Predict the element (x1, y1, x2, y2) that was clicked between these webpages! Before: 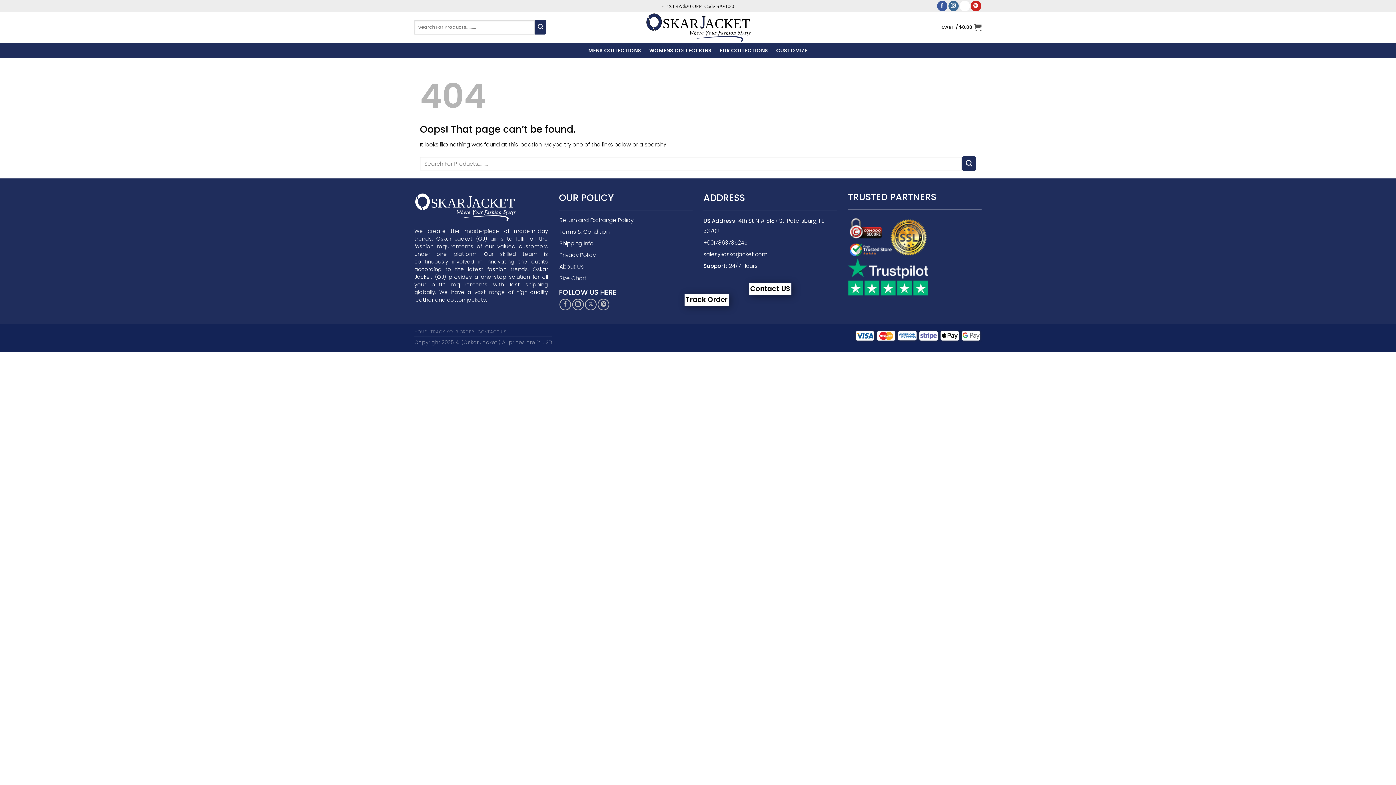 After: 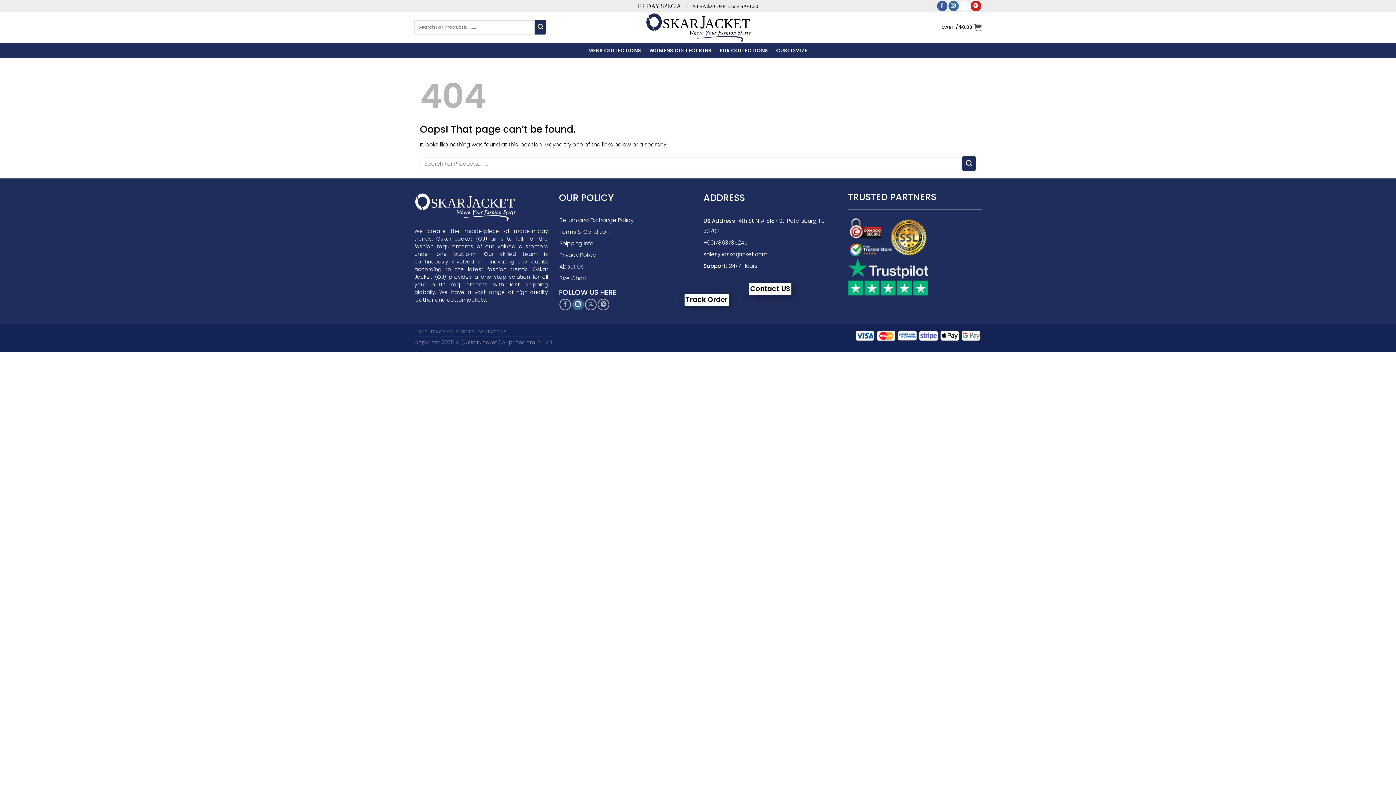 Action: bbox: (572, 298, 584, 310) label: Follow on Instagram